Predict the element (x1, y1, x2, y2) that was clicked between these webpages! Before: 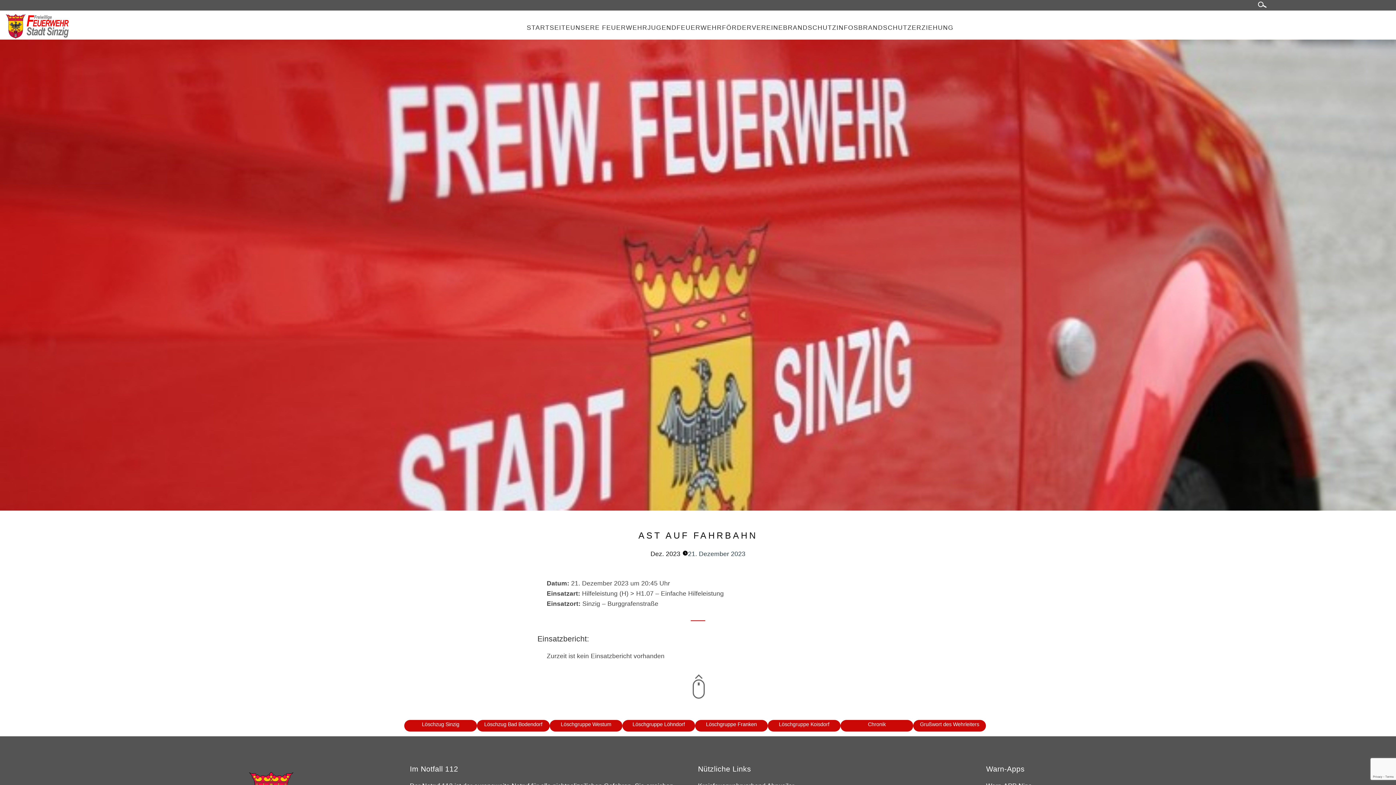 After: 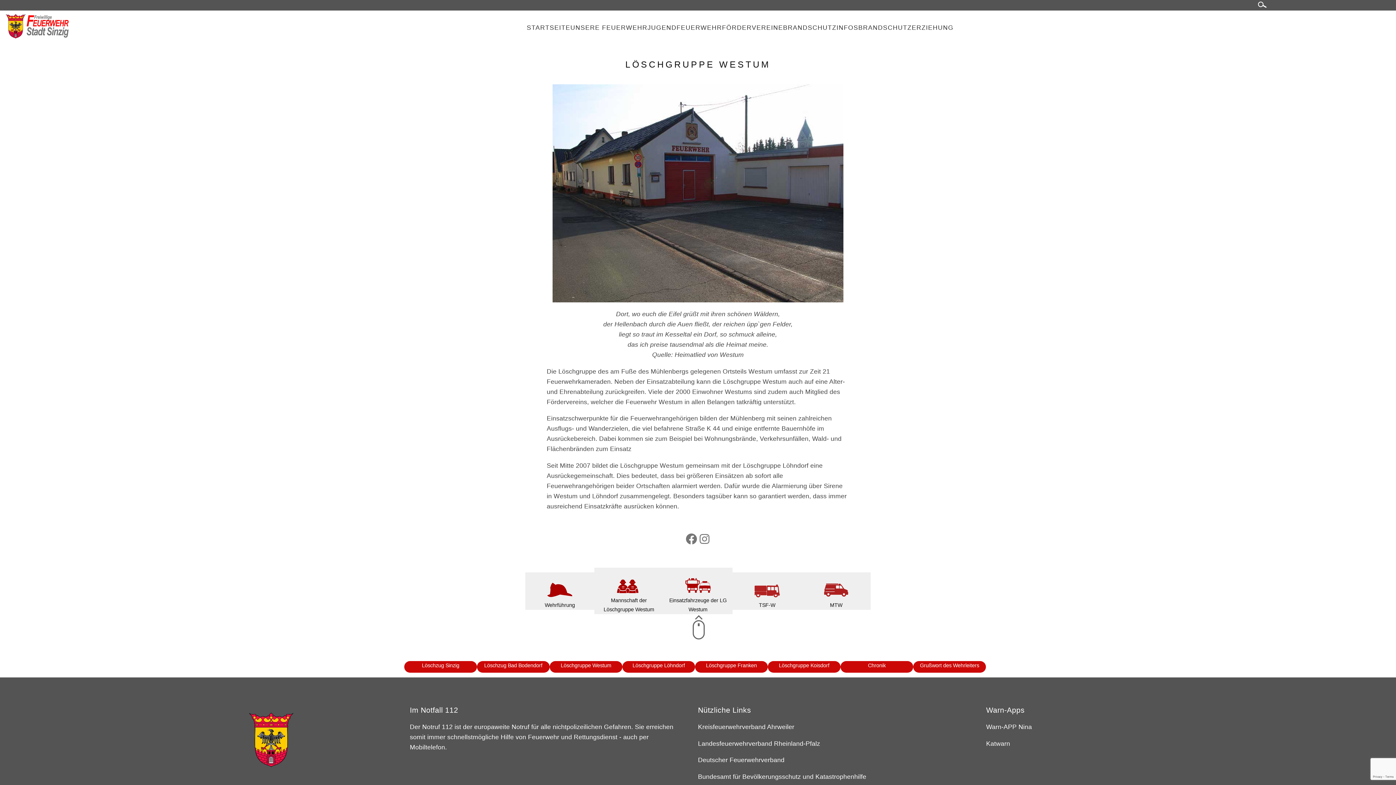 Action: label: Löschgruppe Westum bbox: (558, 721, 614, 727)